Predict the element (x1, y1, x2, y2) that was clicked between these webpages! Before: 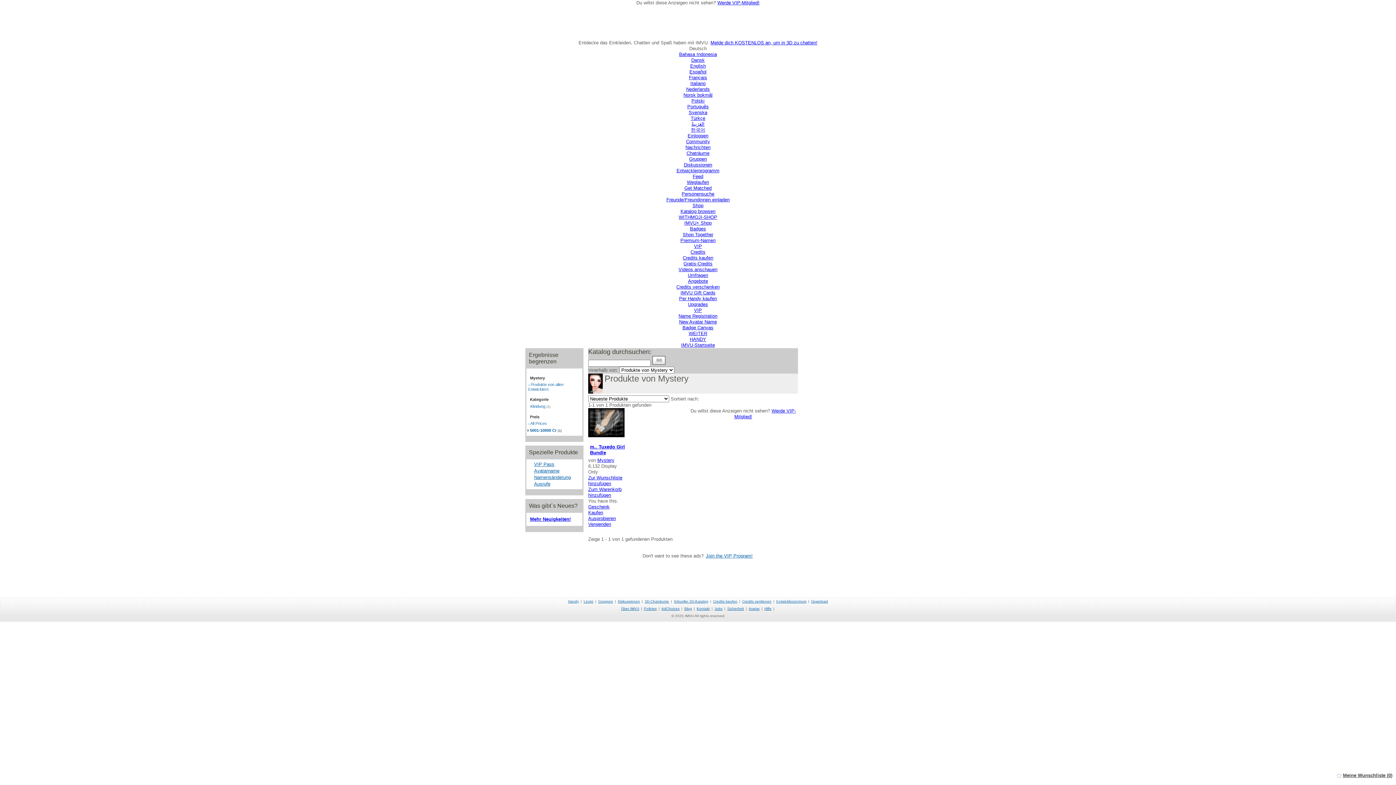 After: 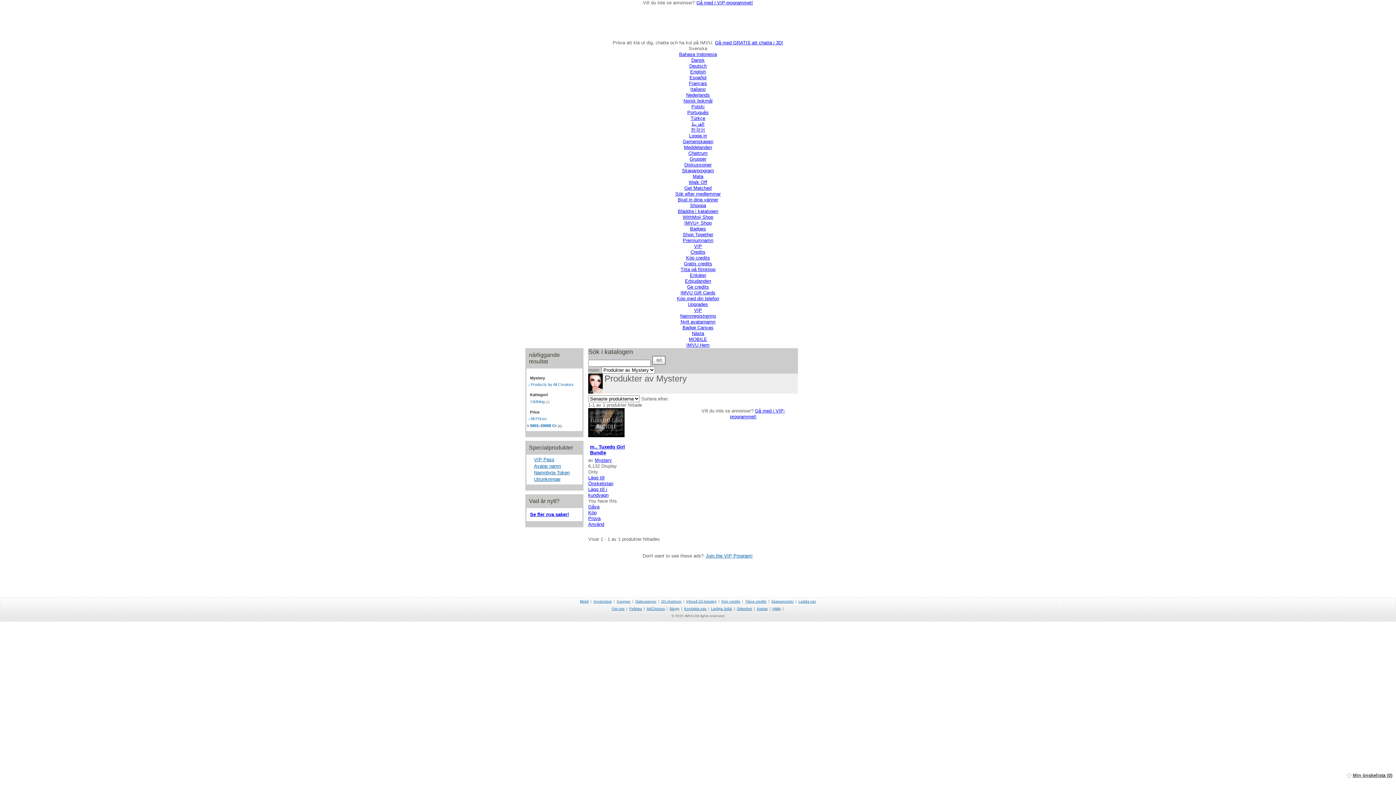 Action: bbox: (688, 109, 707, 115) label: Svenska